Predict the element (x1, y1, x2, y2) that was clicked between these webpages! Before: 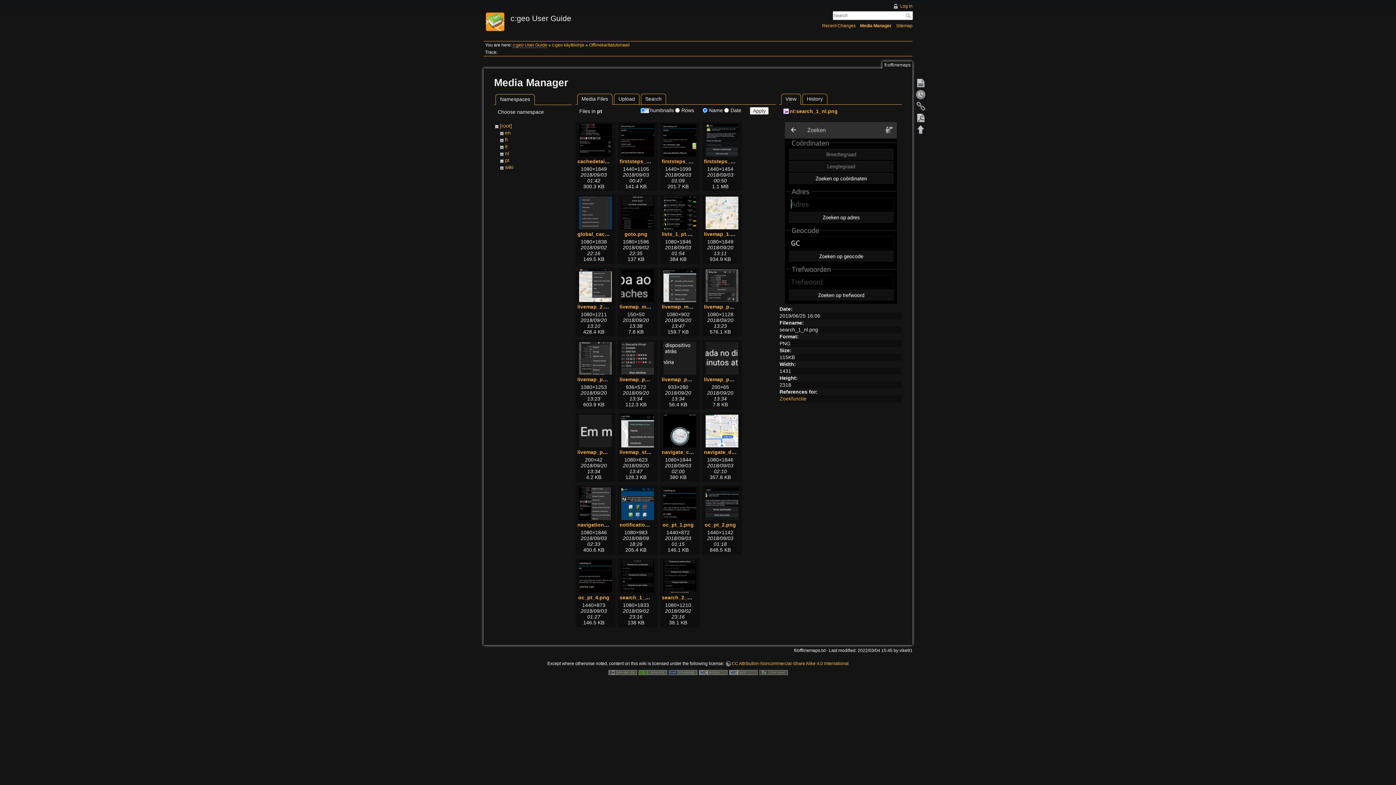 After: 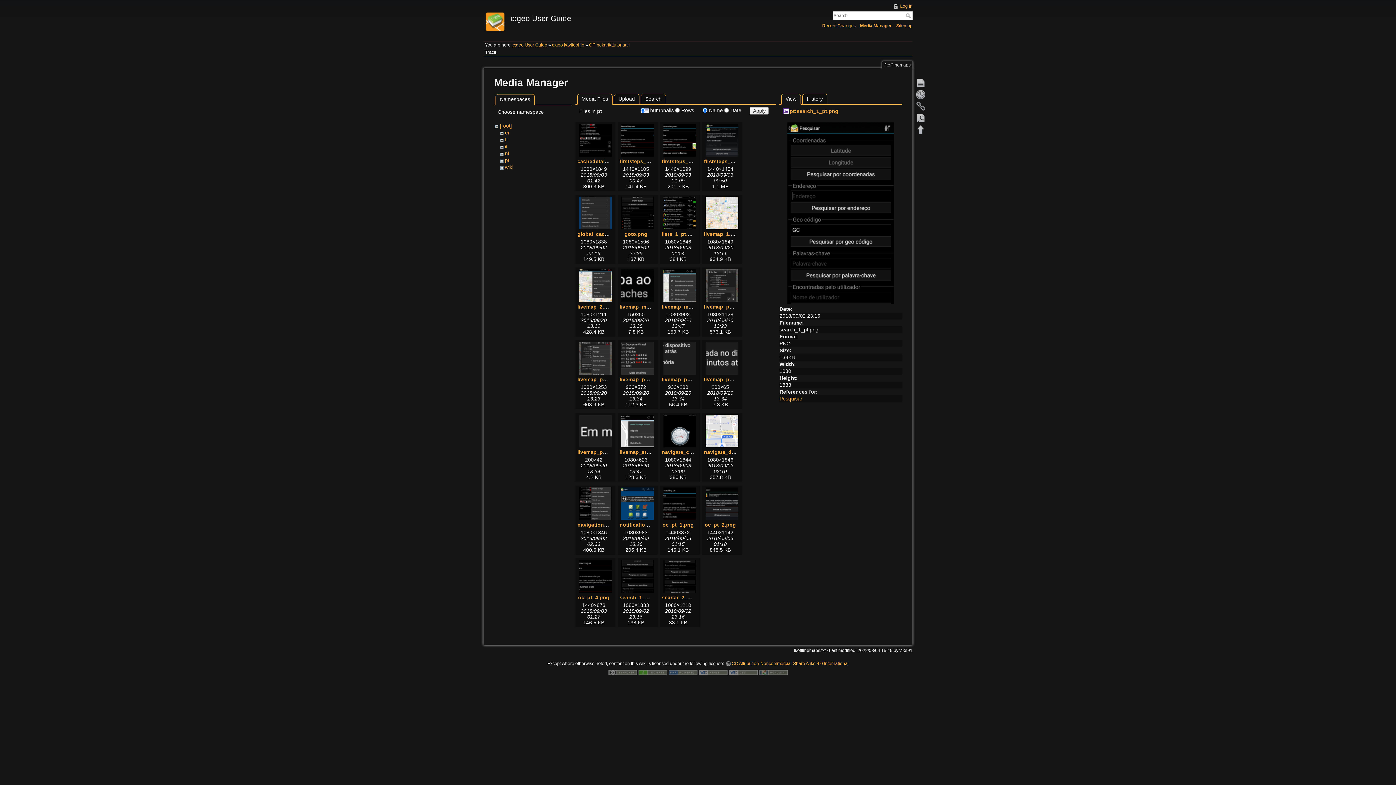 Action: bbox: (619, 560, 656, 592)